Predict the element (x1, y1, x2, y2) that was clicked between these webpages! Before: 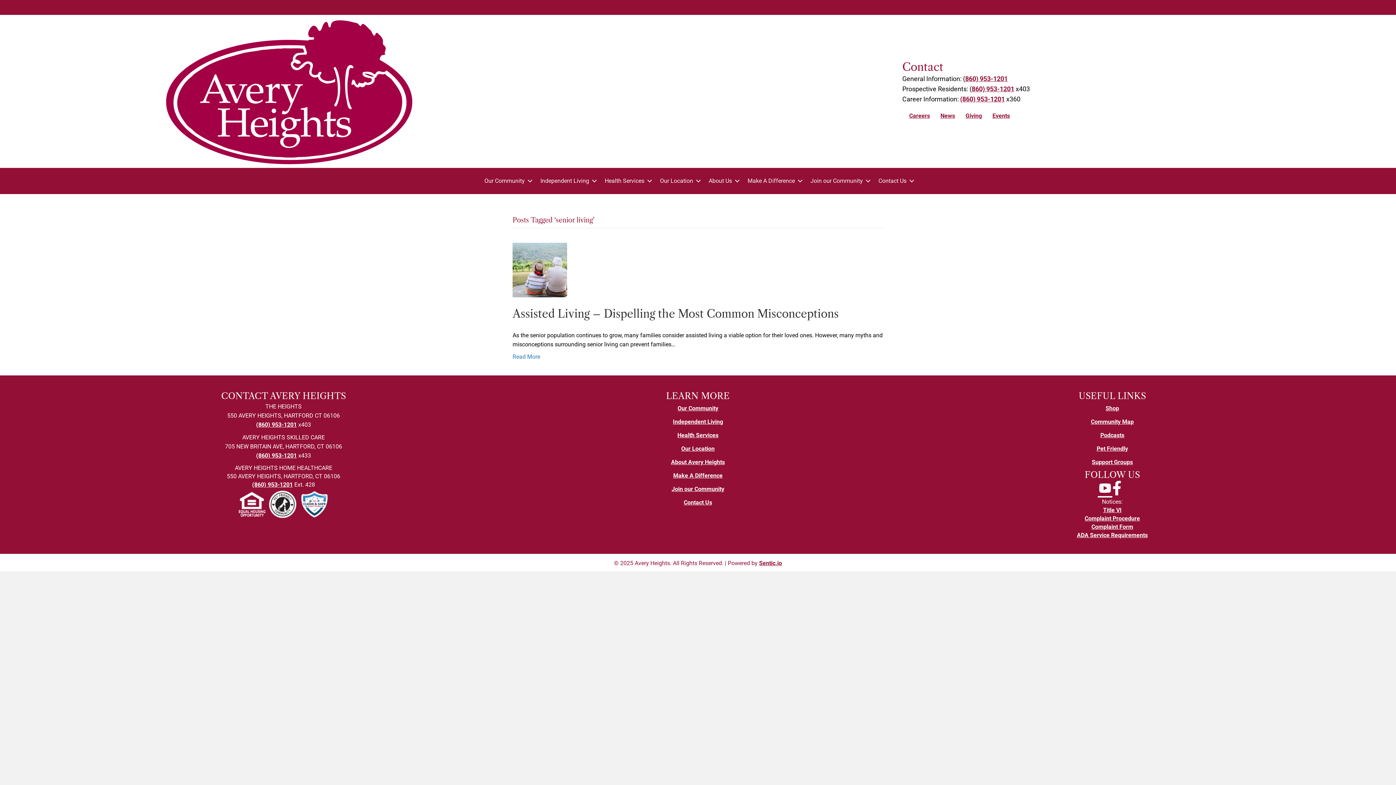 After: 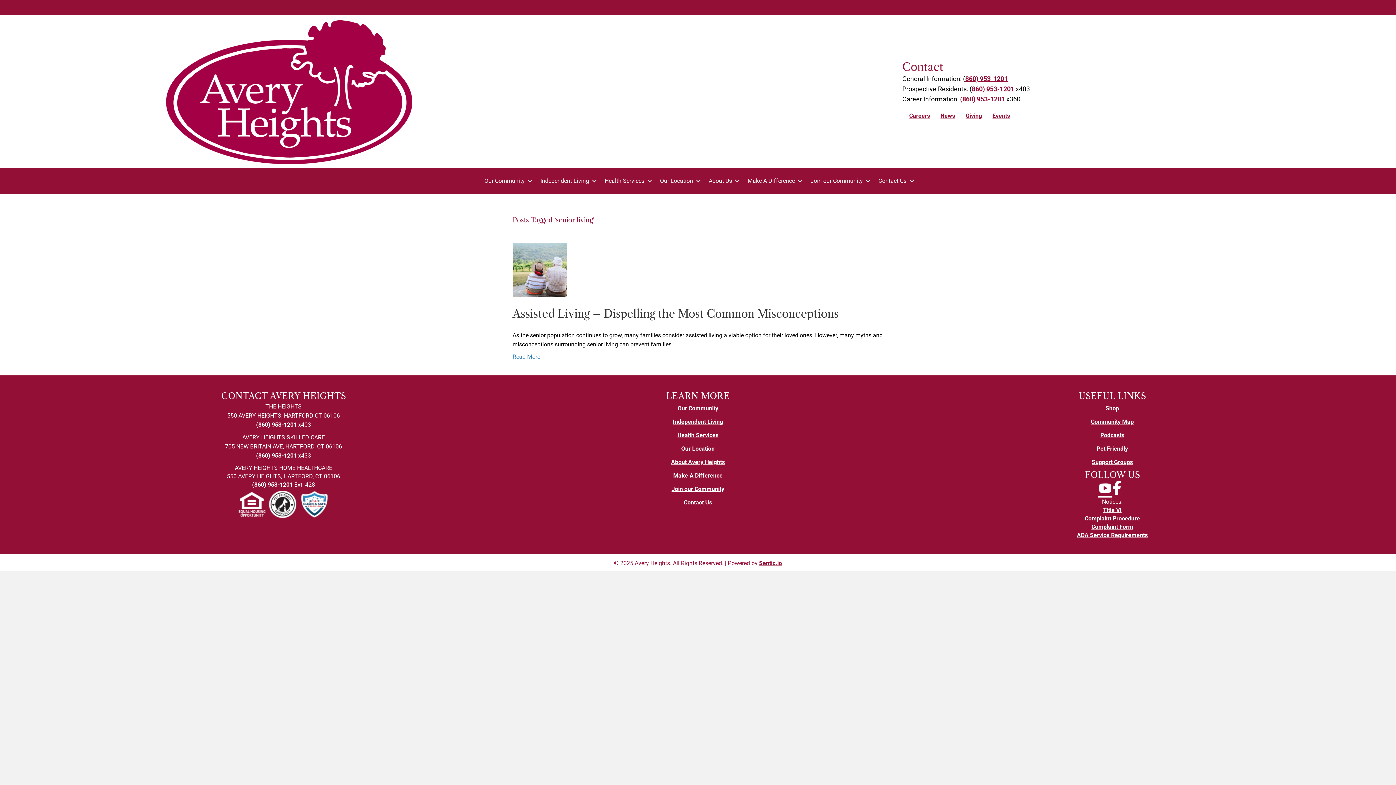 Action: label: Complaint Procedure bbox: (1084, 515, 1140, 522)